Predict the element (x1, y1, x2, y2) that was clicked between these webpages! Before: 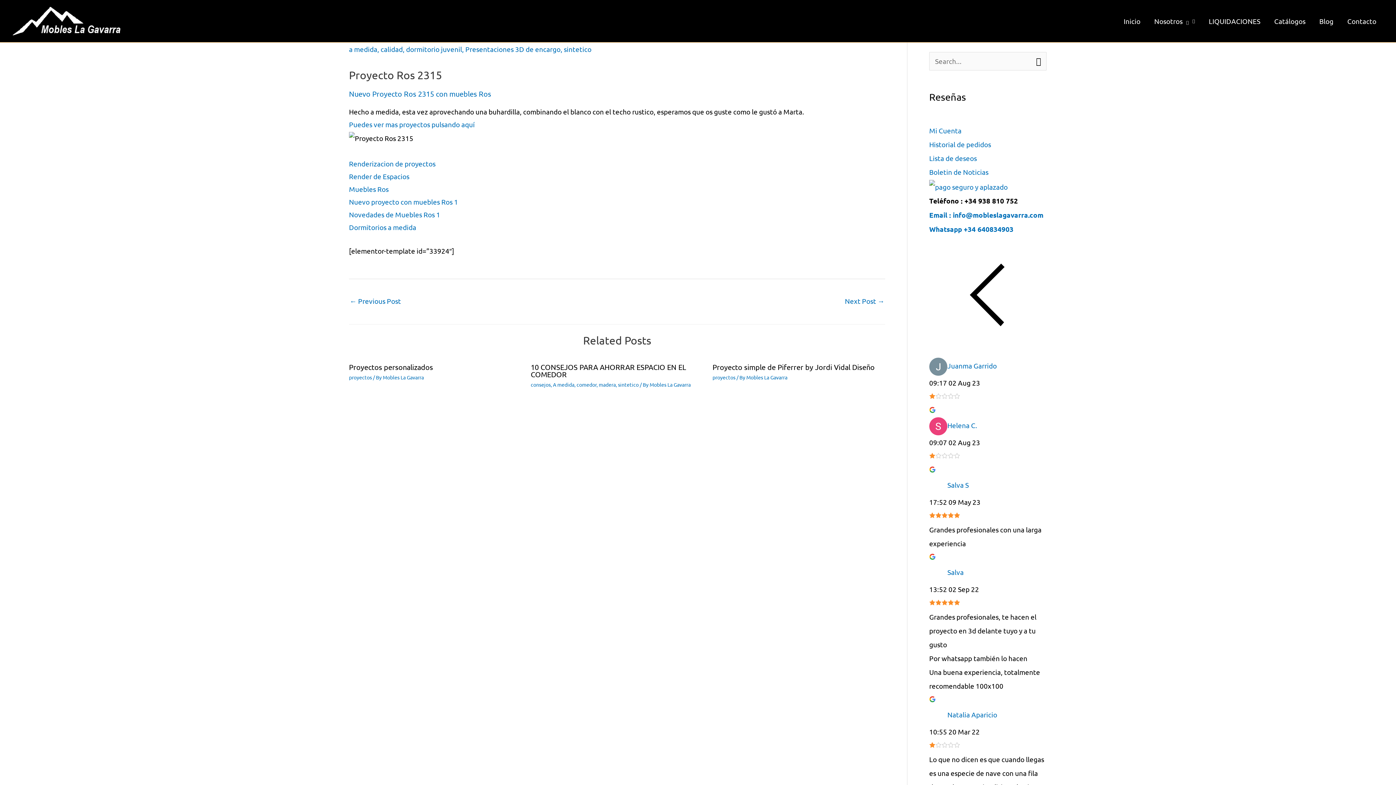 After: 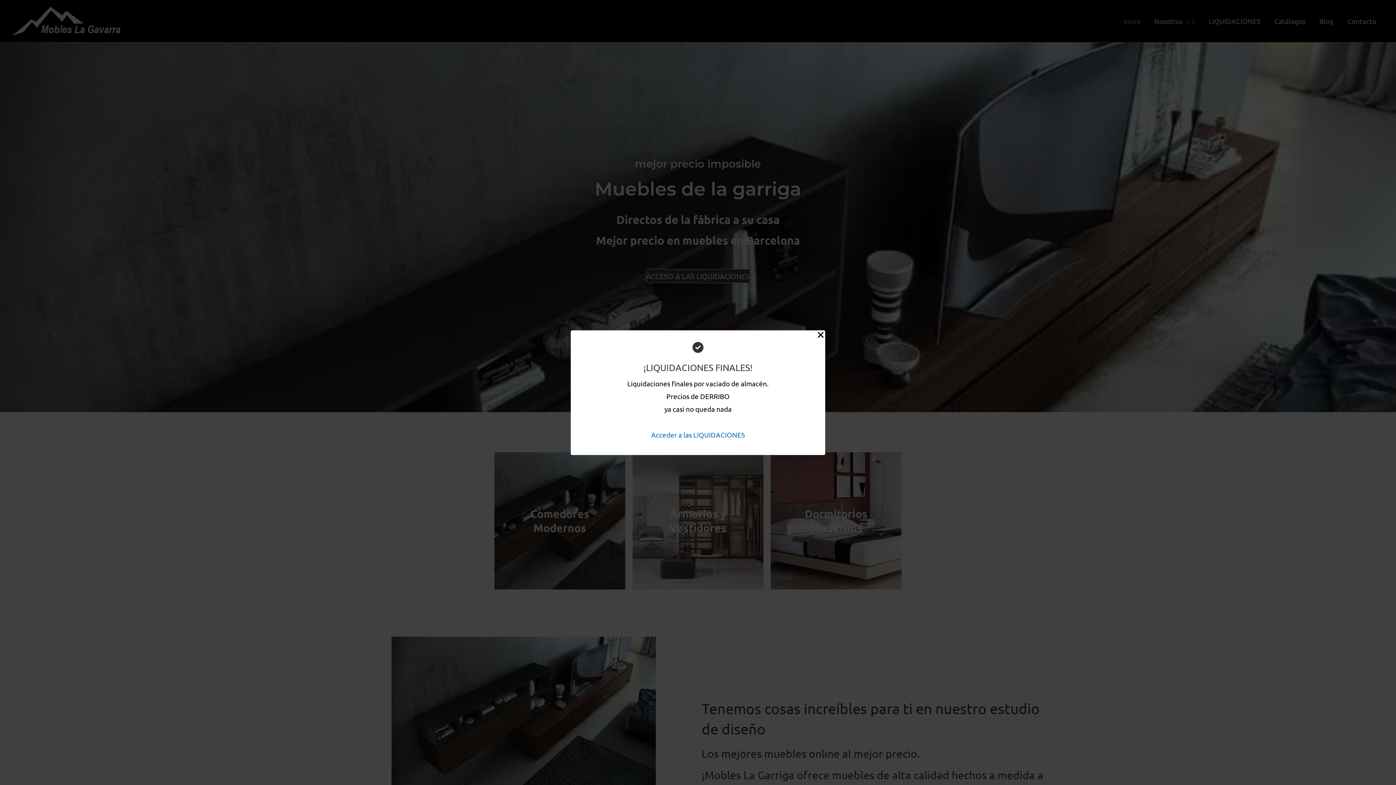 Action: bbox: (1117, 0, 1147, 42) label: Inicio